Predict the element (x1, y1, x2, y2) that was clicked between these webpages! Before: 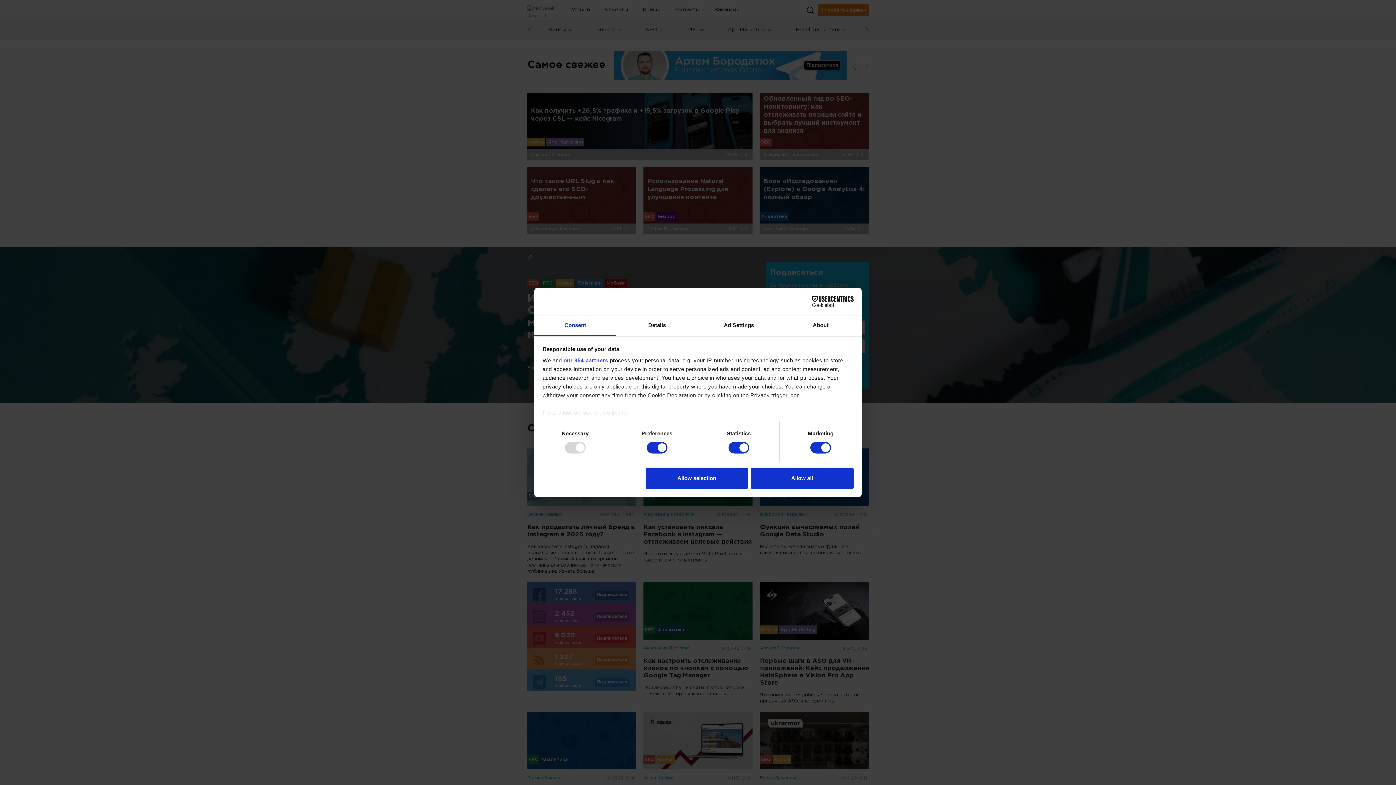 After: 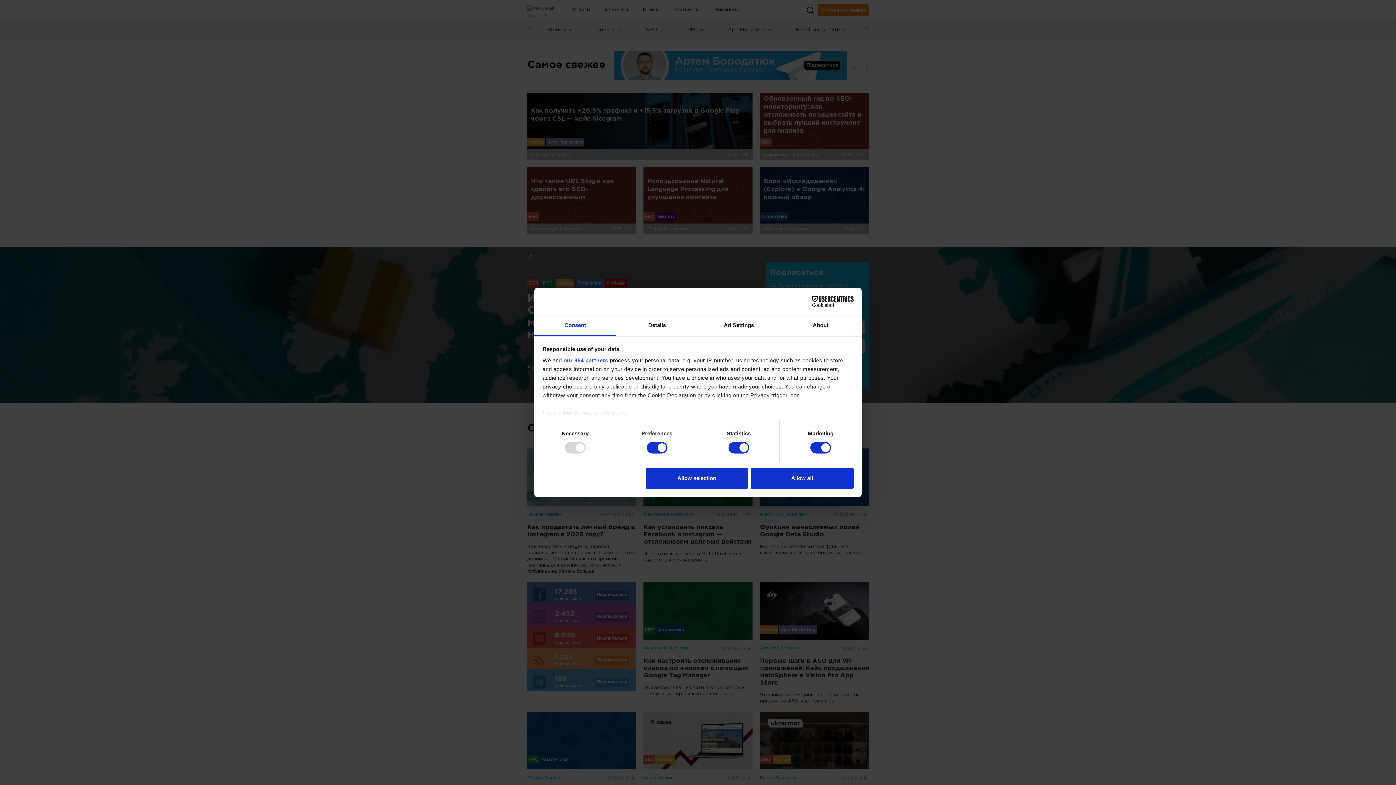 Action: bbox: (534, 315, 616, 336) label: Consent